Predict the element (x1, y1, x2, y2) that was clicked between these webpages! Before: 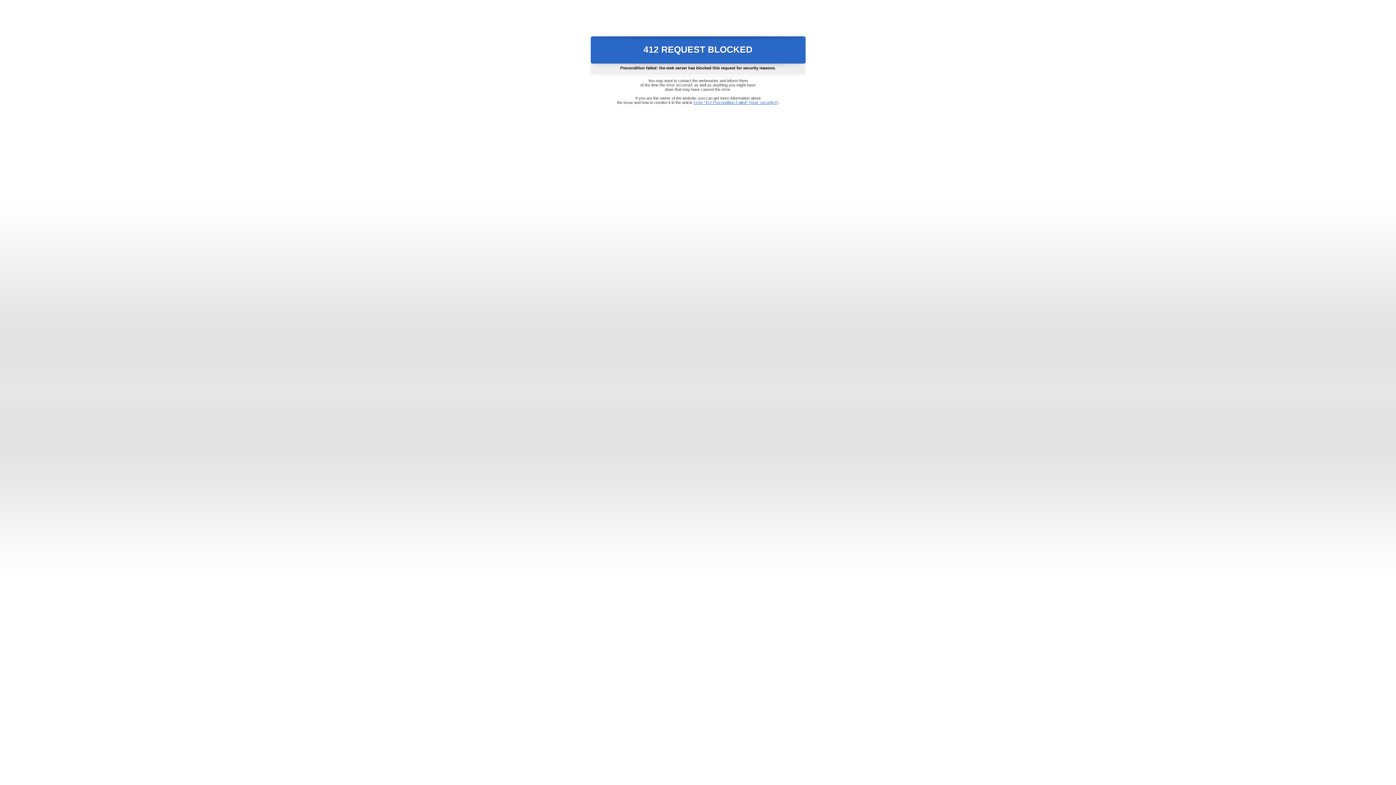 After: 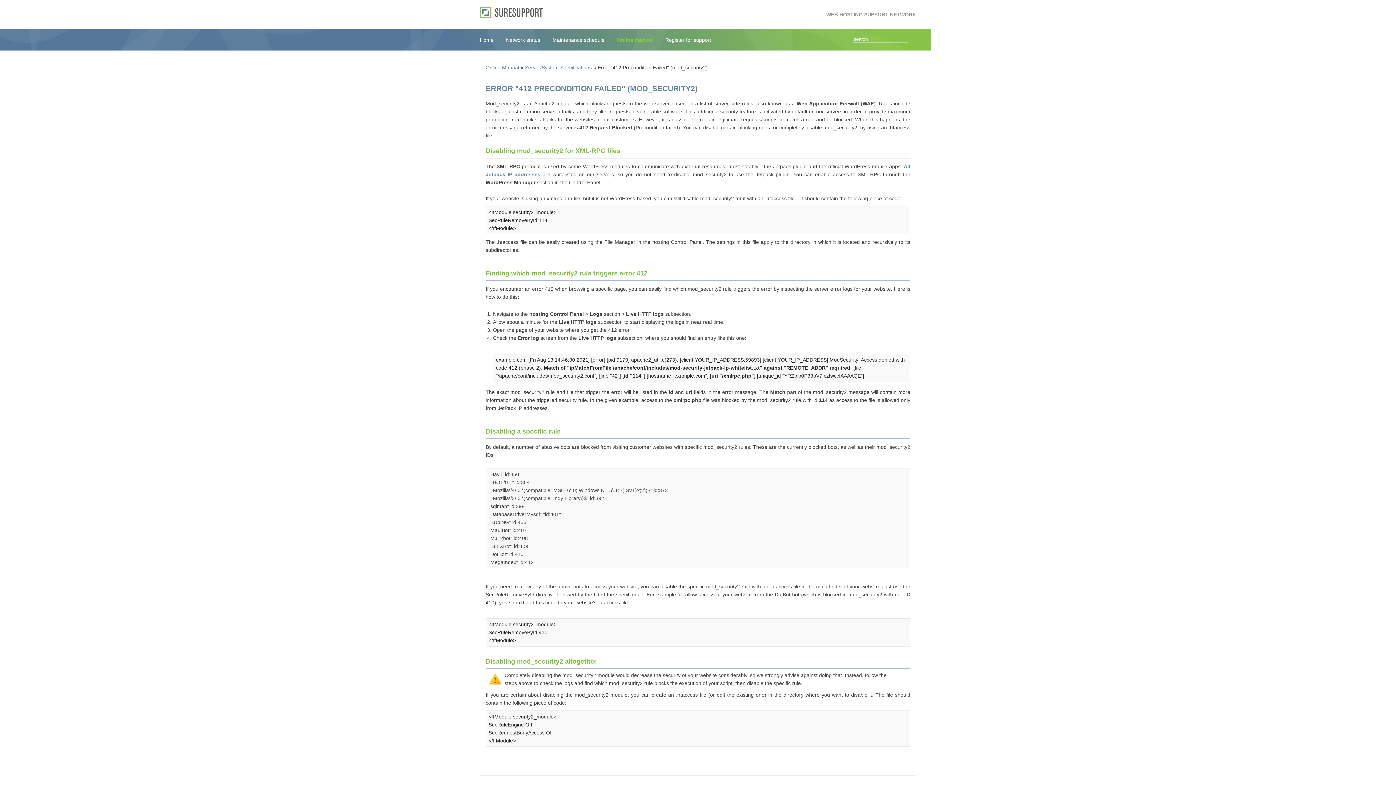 Action: label: Error "412 Precondition Failed" (mod_security2) bbox: (693, 100, 778, 104)